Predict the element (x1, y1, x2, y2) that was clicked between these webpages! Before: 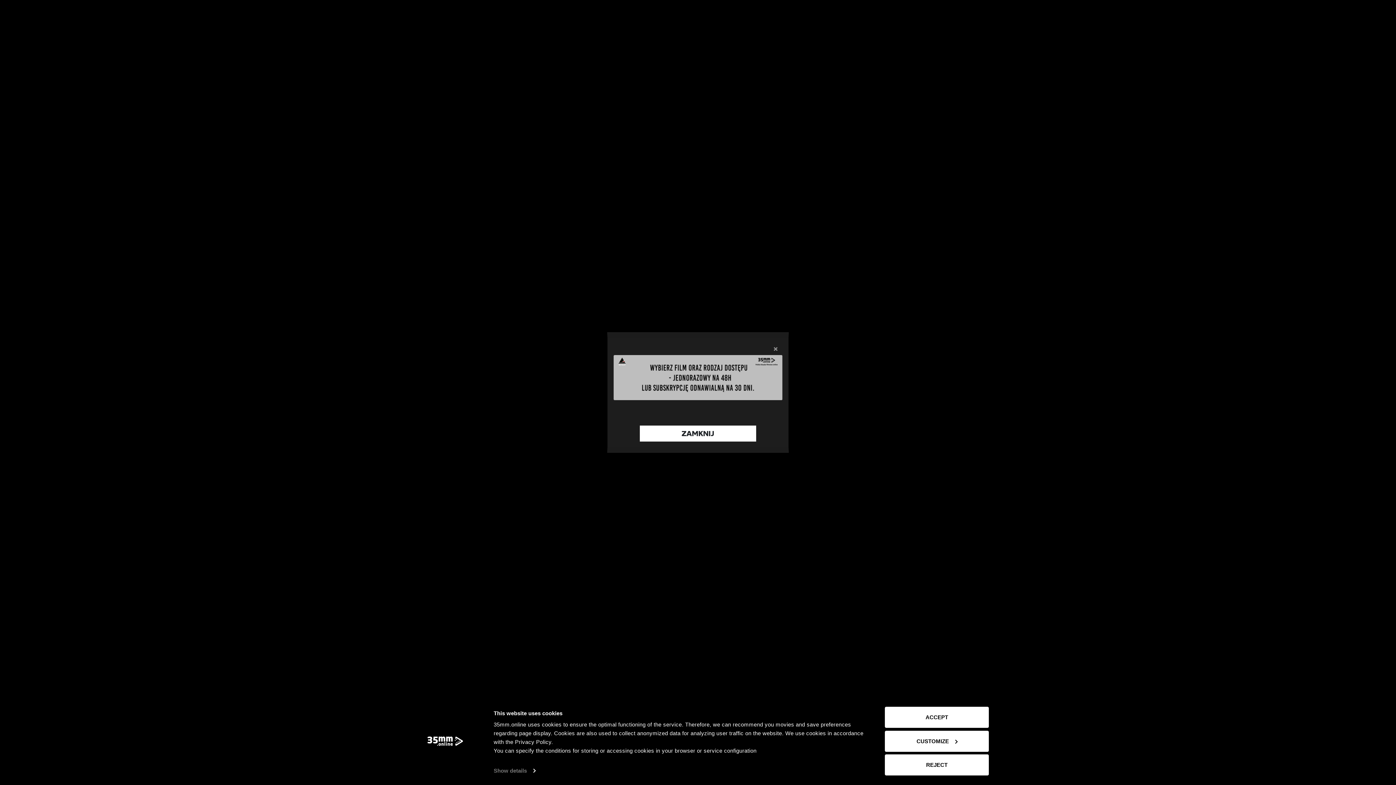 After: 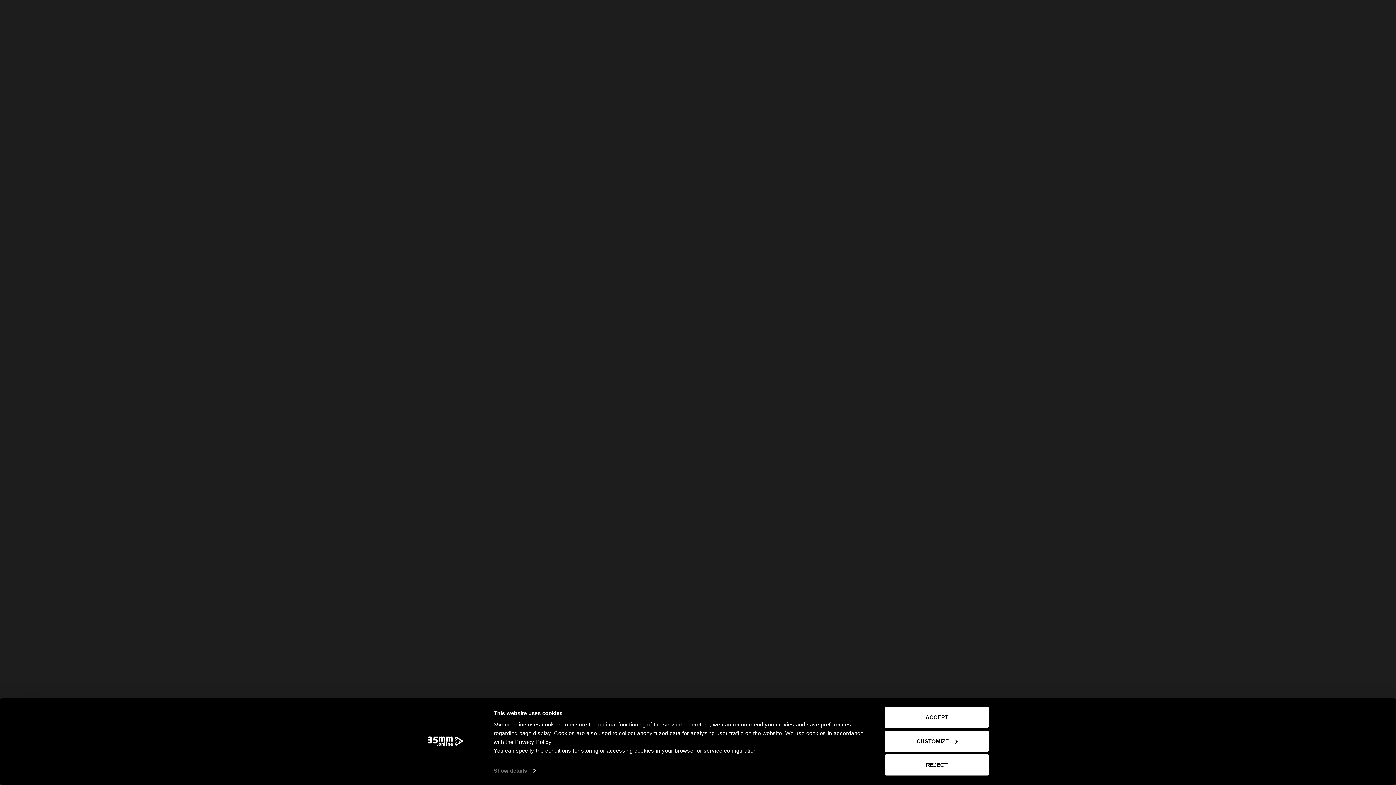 Action: bbox: (640, 407, 756, 423) label: ZAMKNIJ